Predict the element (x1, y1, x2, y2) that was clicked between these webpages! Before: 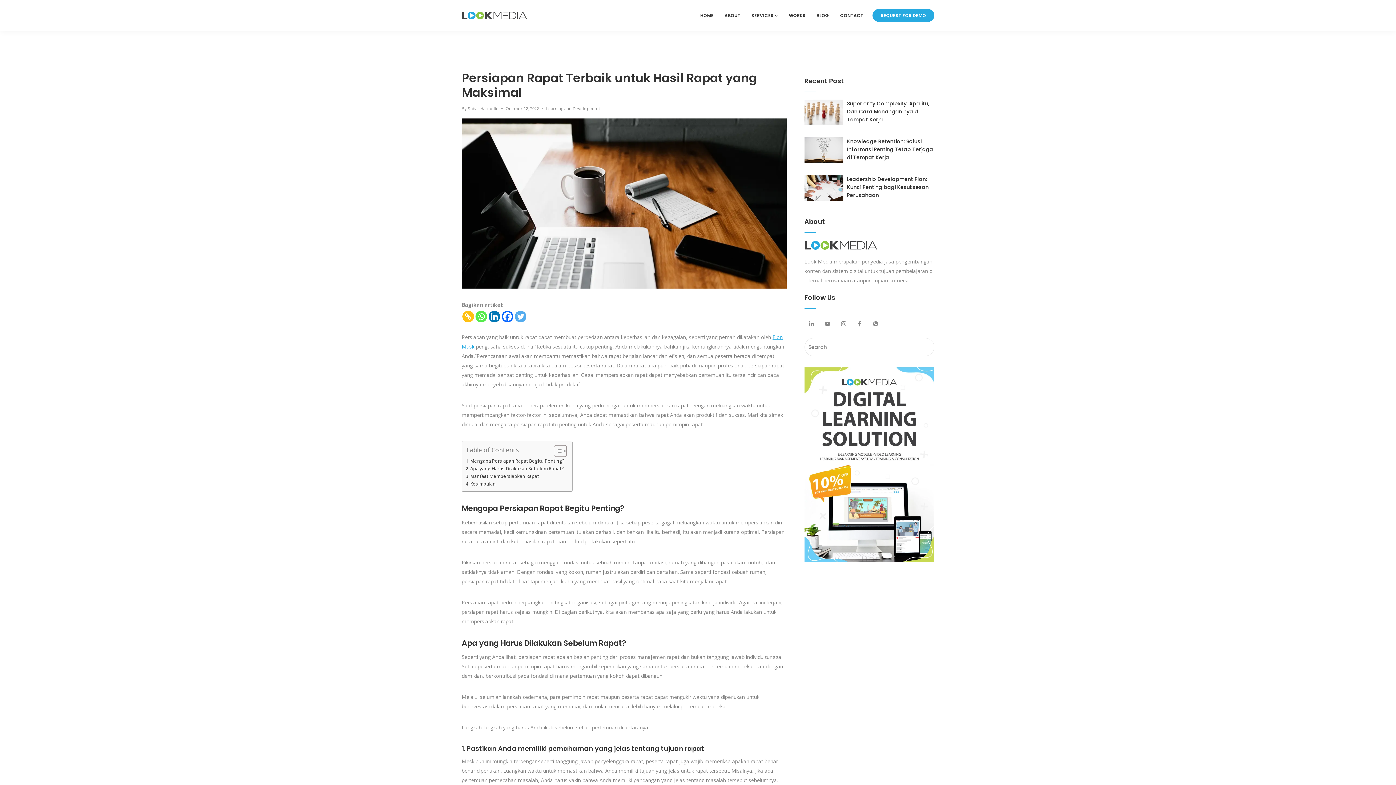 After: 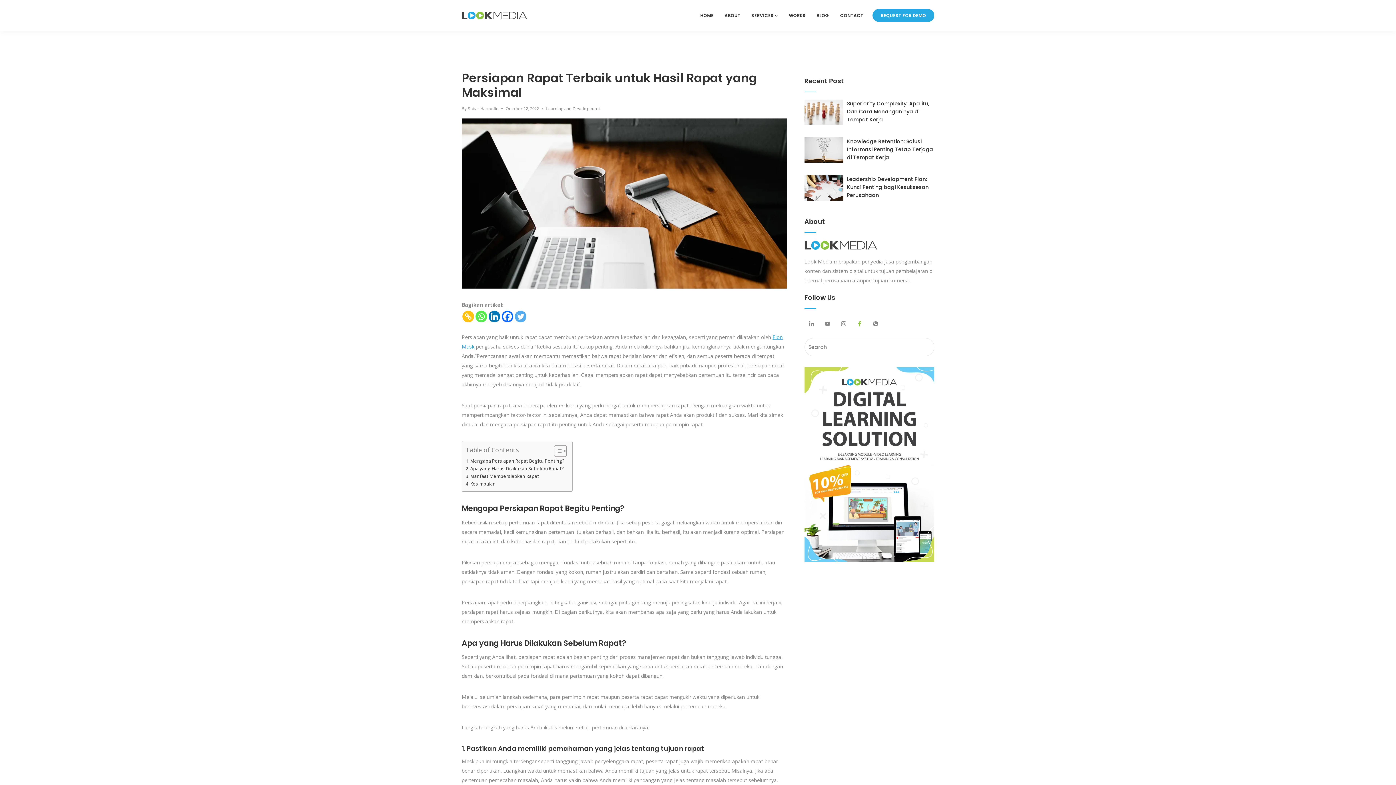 Action: bbox: (854, 318, 865, 329) label: Facebook